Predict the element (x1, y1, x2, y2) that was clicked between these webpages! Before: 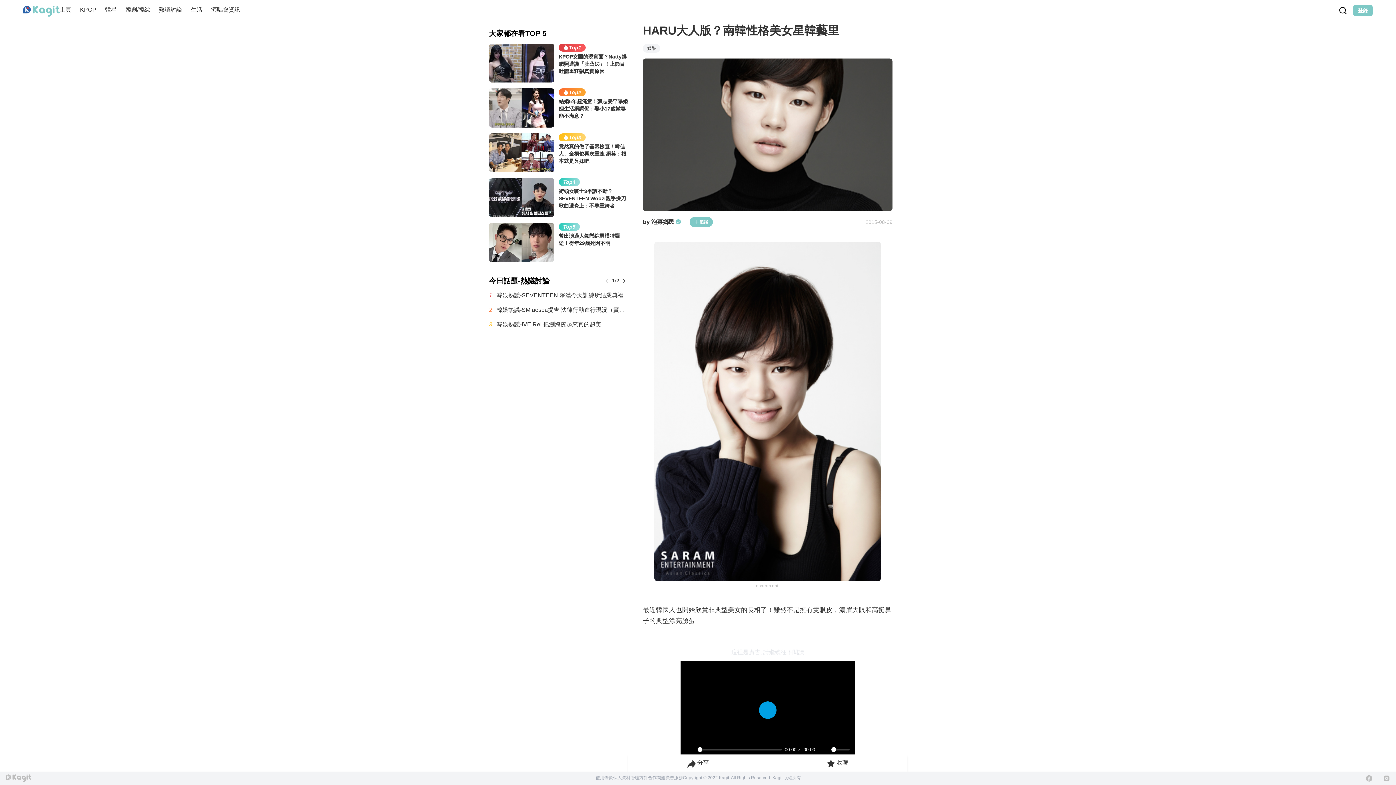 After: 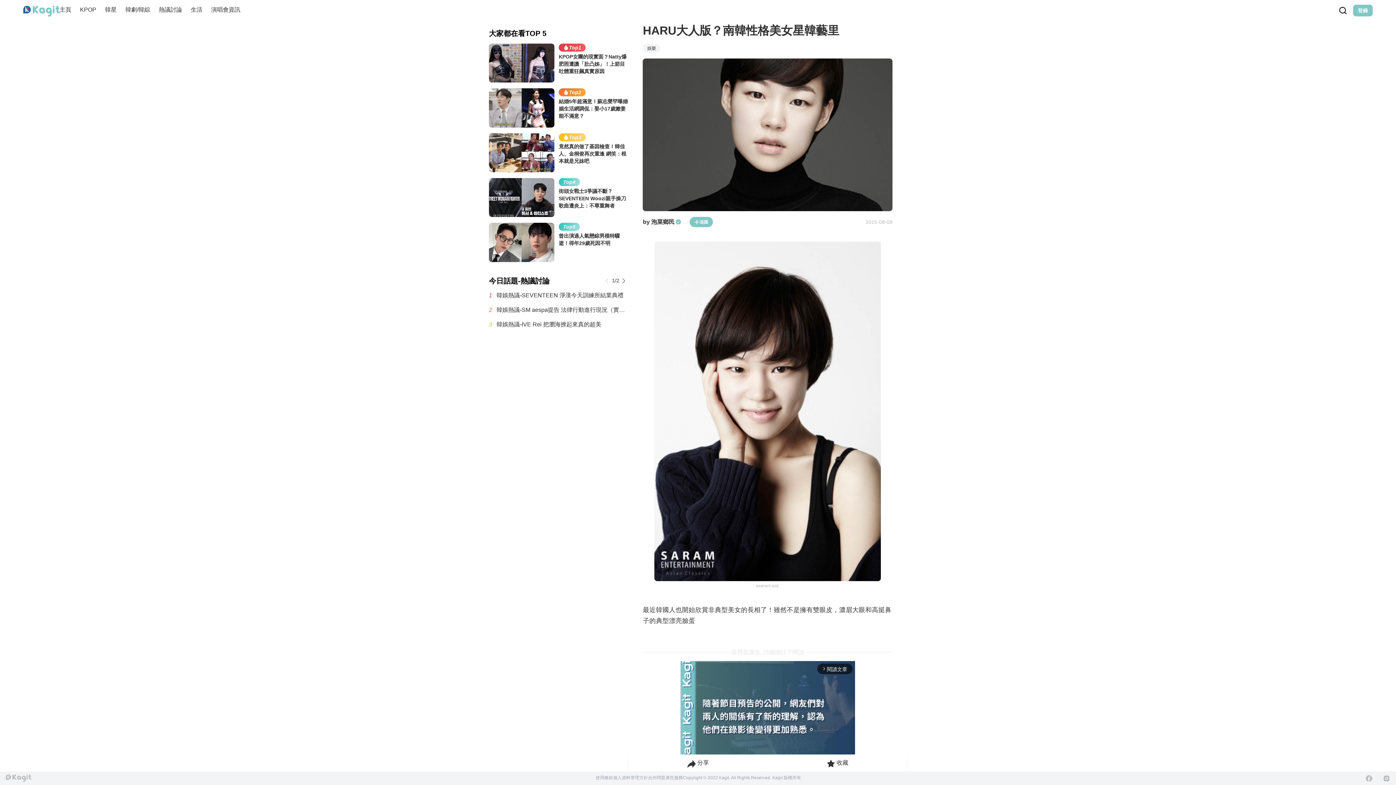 Action: label: Facebook bbox: (1365, 775, 1373, 782)